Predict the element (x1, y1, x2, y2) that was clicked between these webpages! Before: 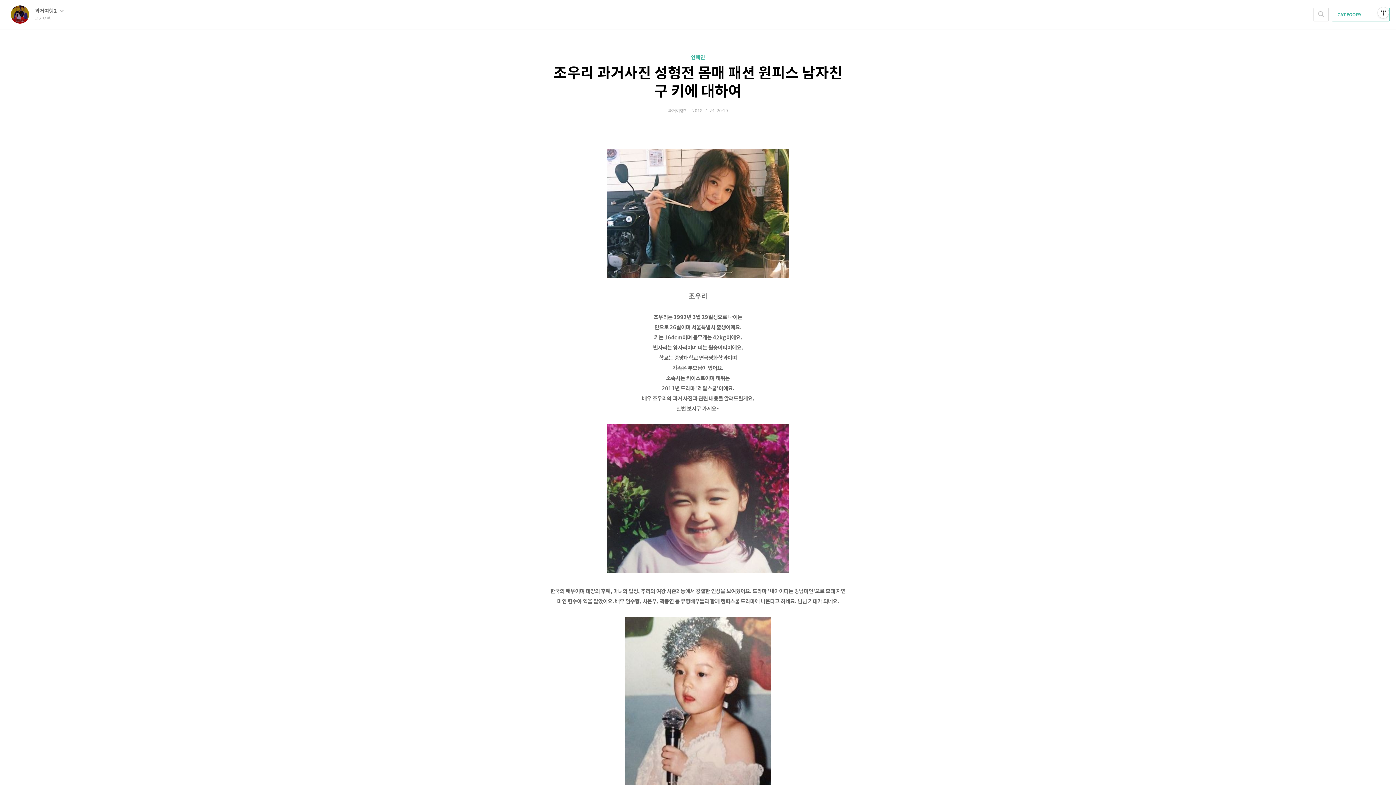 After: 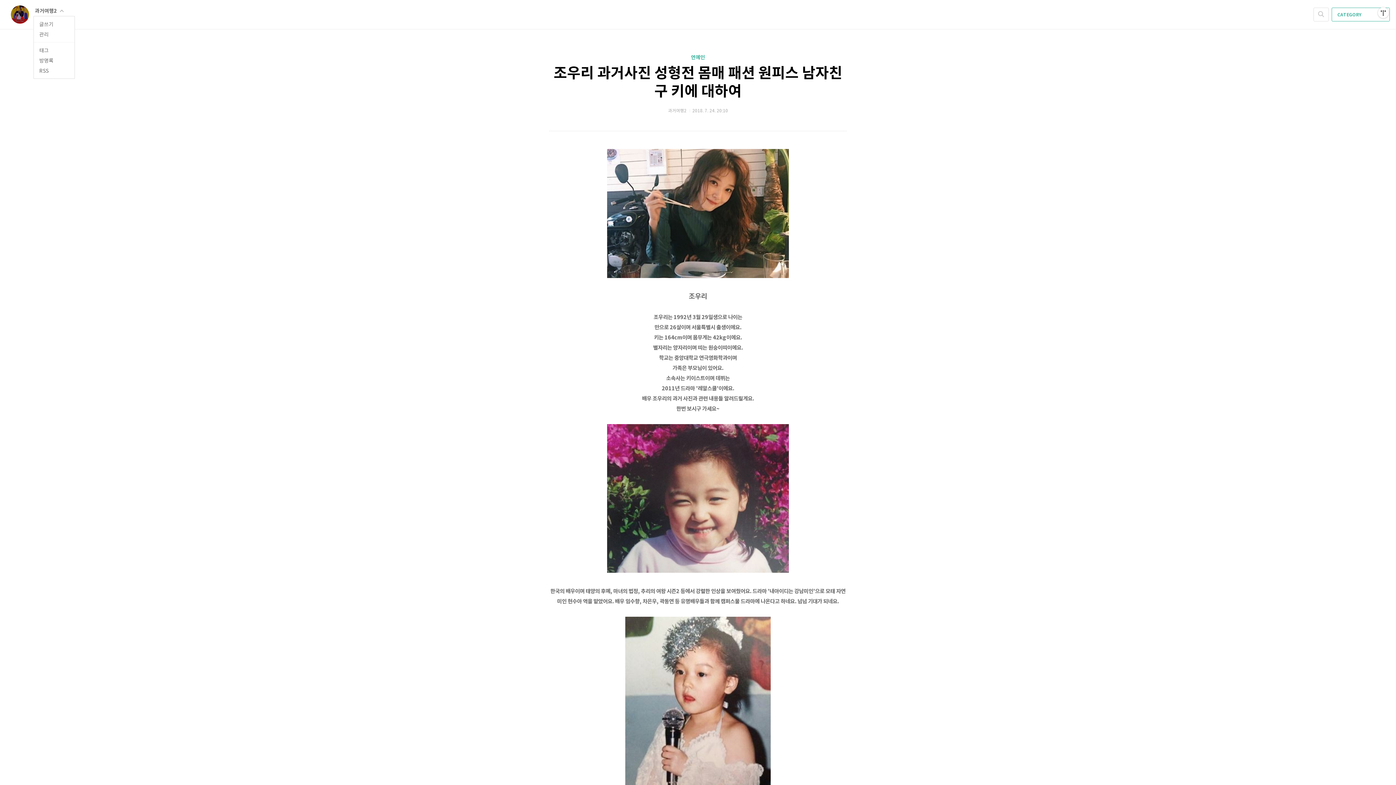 Action: bbox: (34, 7, 63, 14) label: 과거여행2 